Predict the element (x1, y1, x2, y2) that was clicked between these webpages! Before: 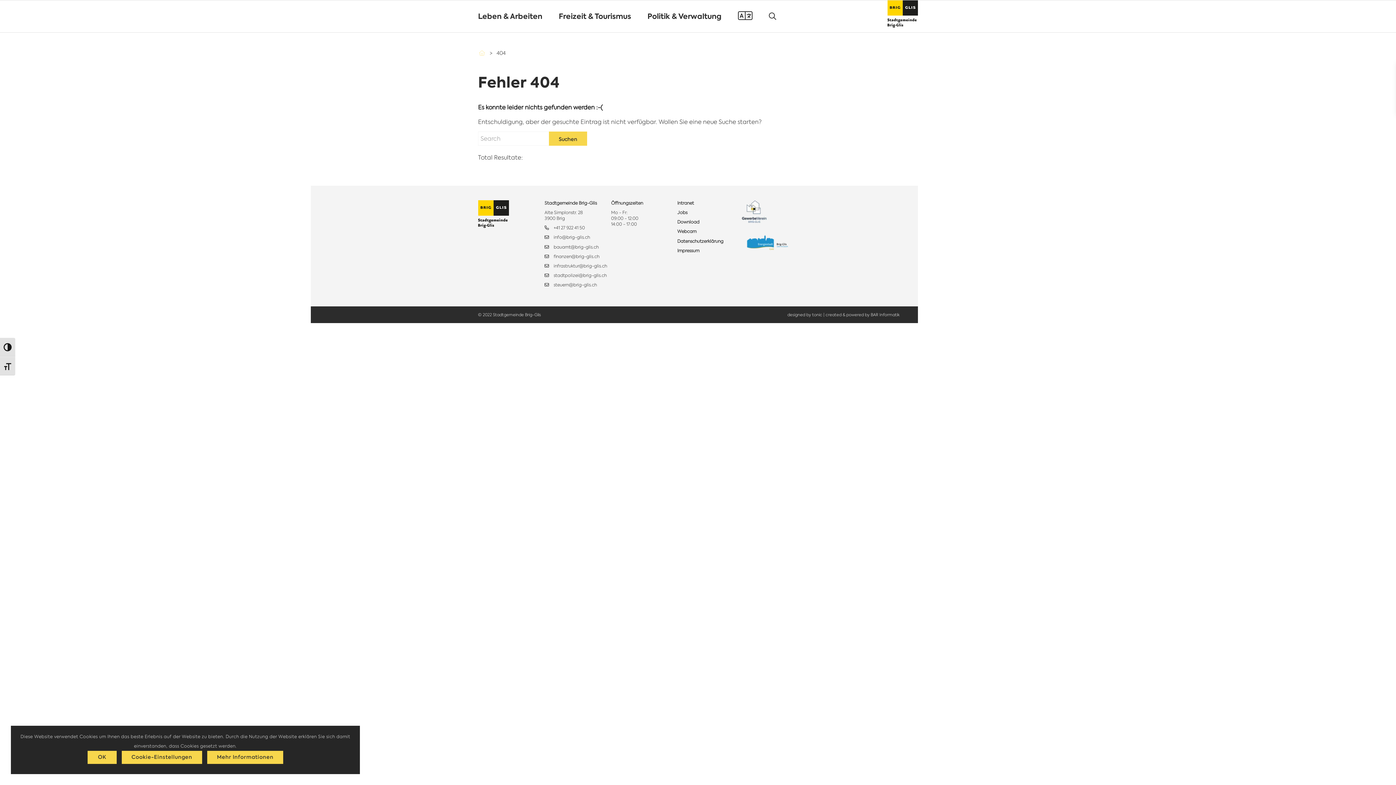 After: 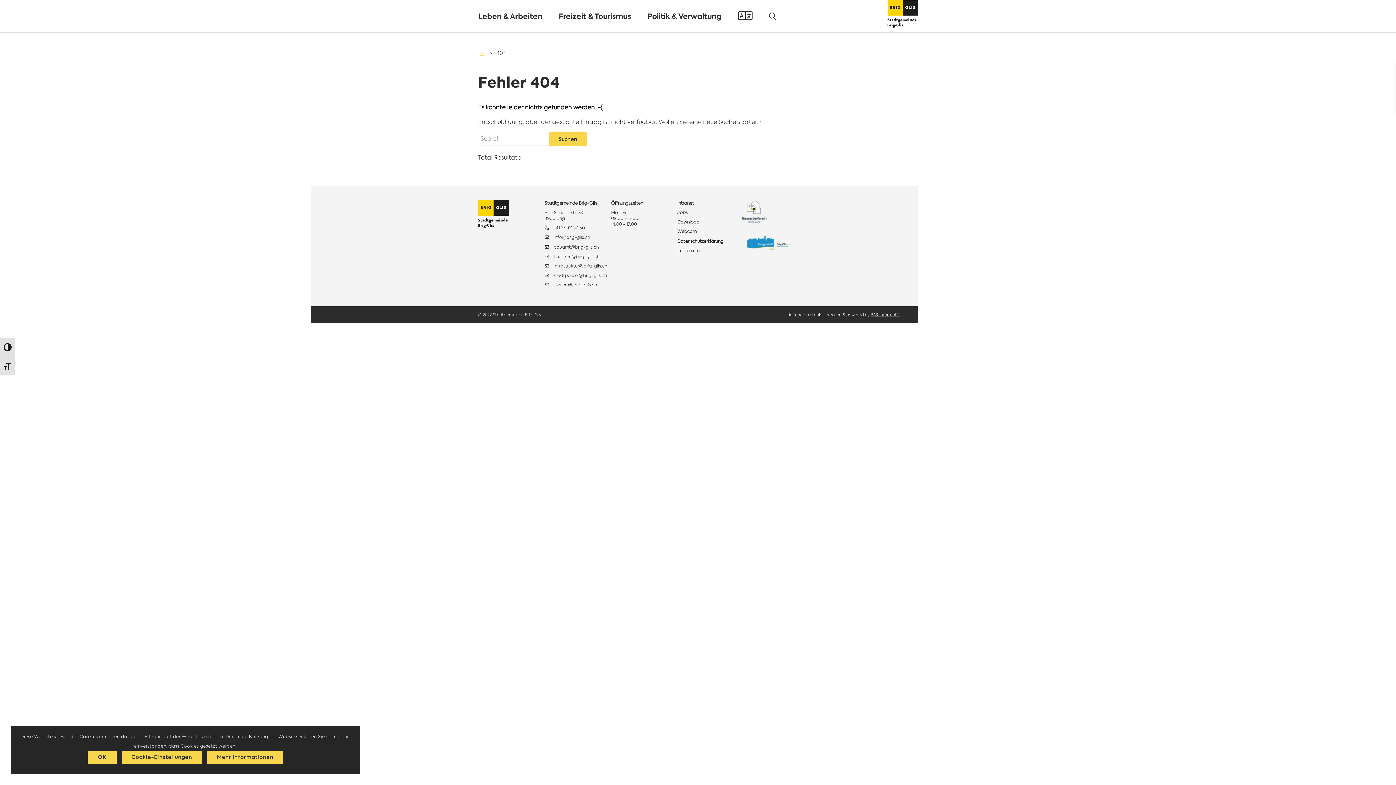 Action: label: BAR Informatik bbox: (870, 312, 900, 317)